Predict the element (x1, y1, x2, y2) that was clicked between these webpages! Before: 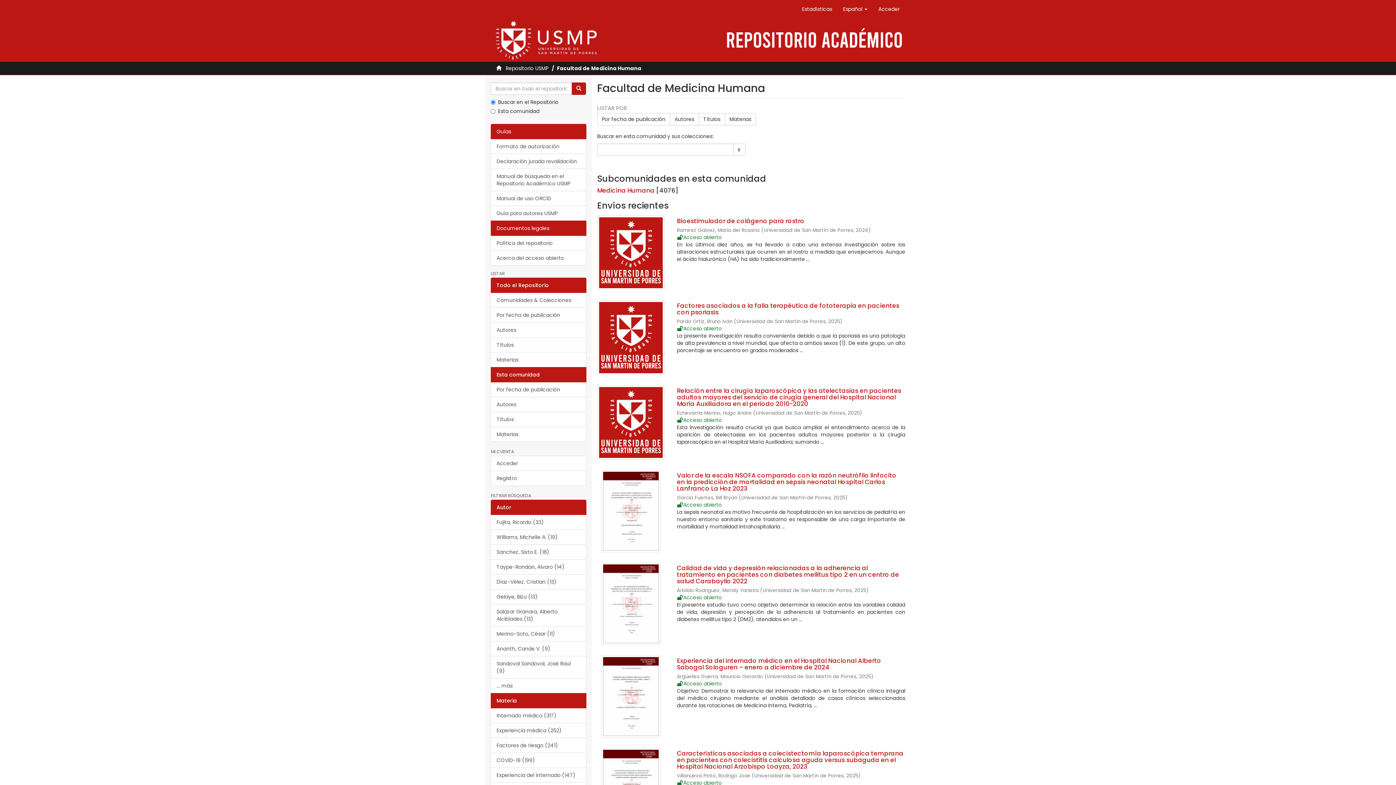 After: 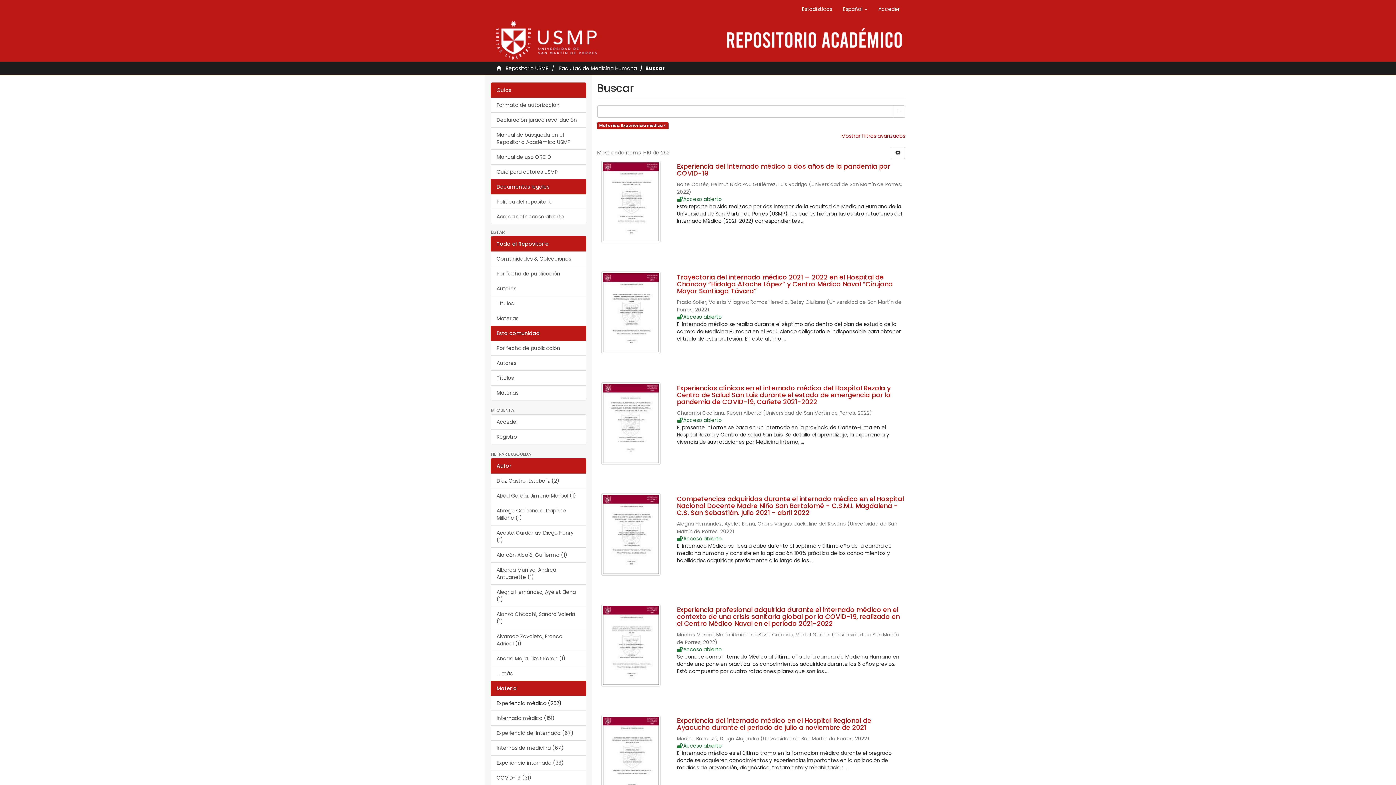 Action: bbox: (490, 723, 586, 738) label: Experiencia médica (252)